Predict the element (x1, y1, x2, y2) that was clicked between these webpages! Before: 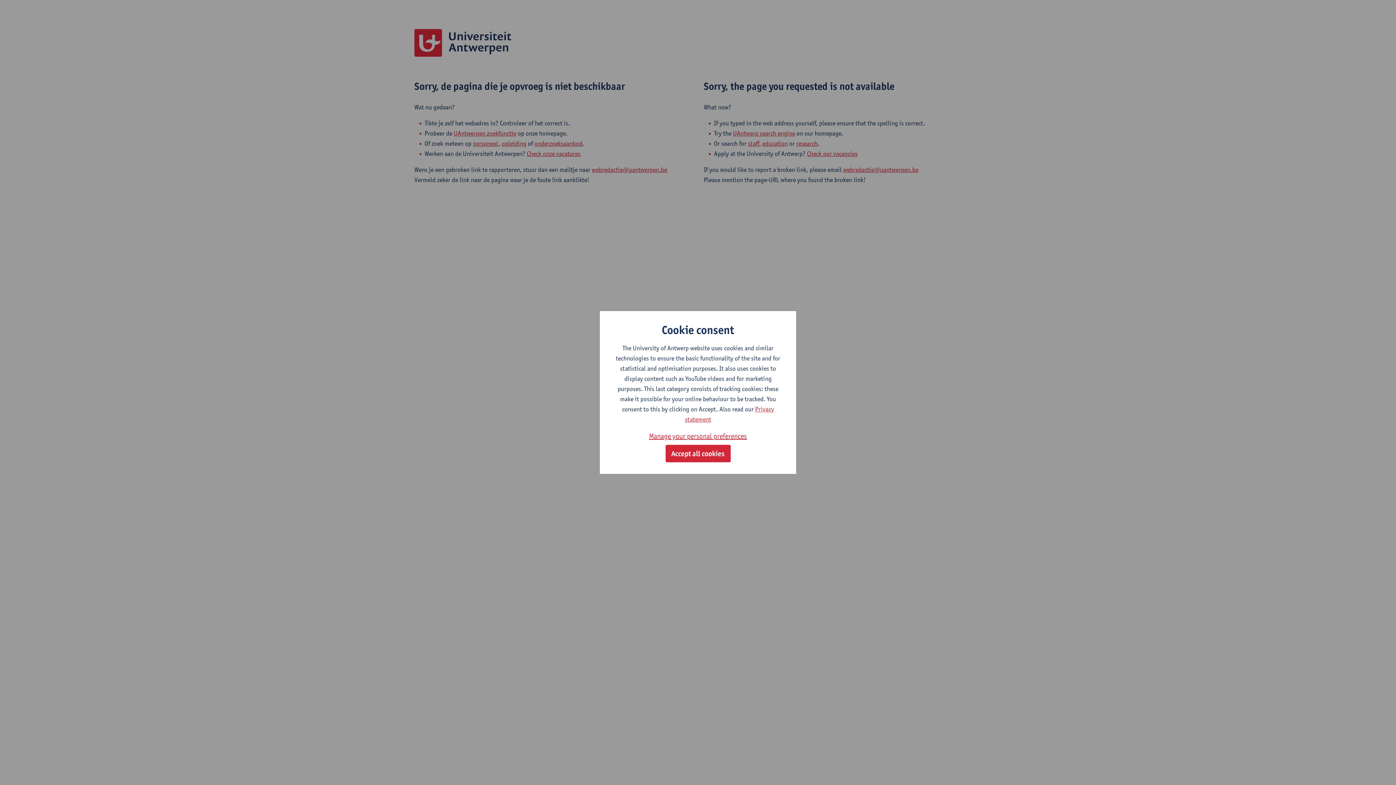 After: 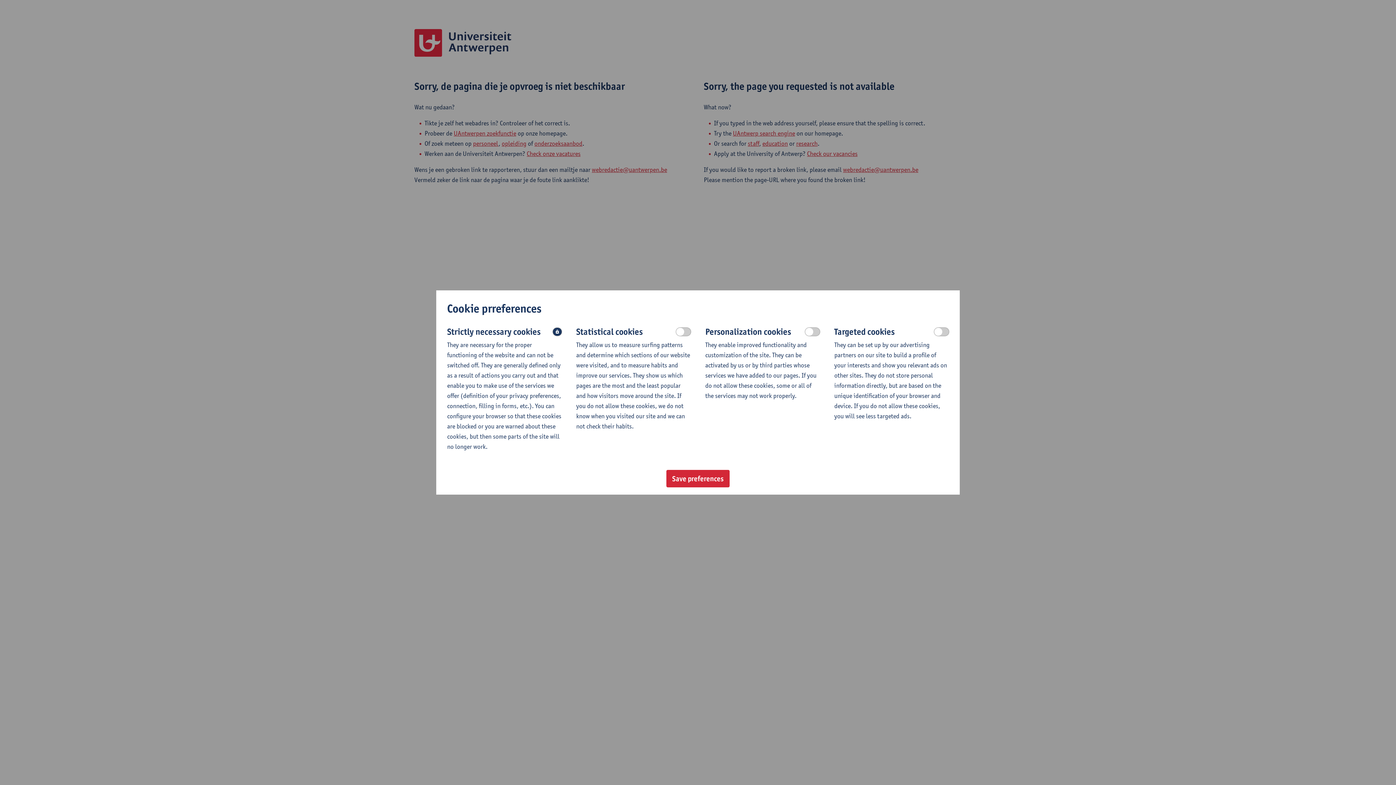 Action: label: Manage your personal preferences bbox: (649, 430, 747, 442)